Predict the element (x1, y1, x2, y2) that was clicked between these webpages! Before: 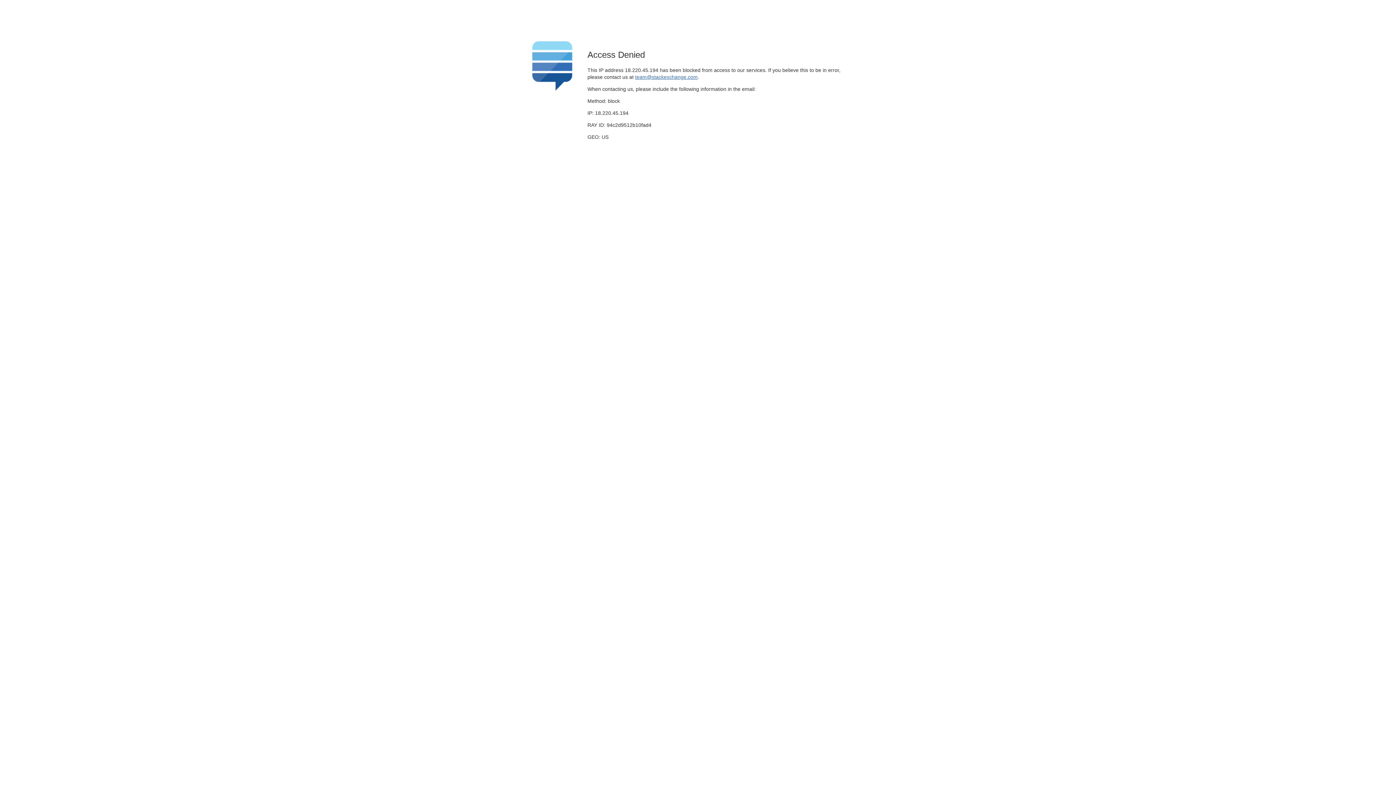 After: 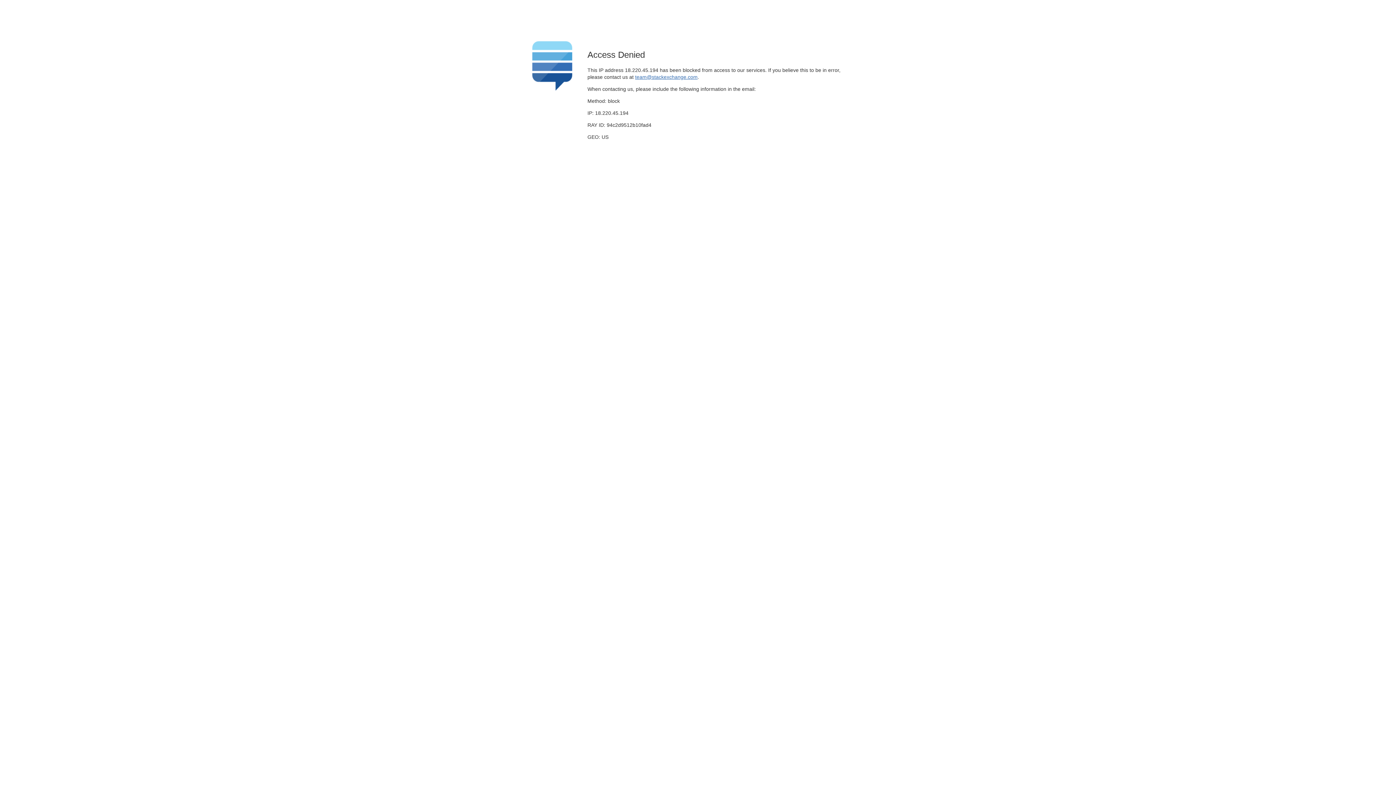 Action: label: team@stackexchange.com bbox: (635, 74, 697, 79)